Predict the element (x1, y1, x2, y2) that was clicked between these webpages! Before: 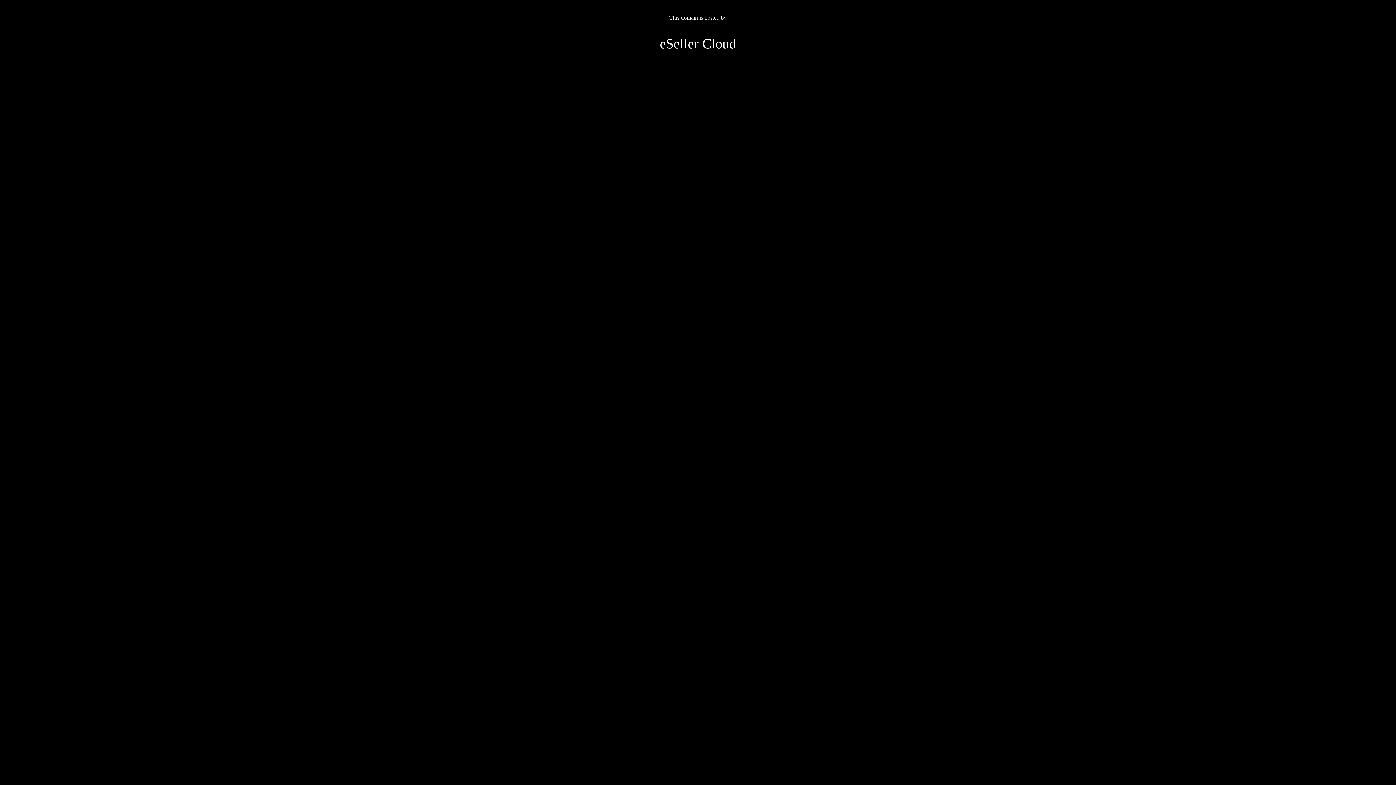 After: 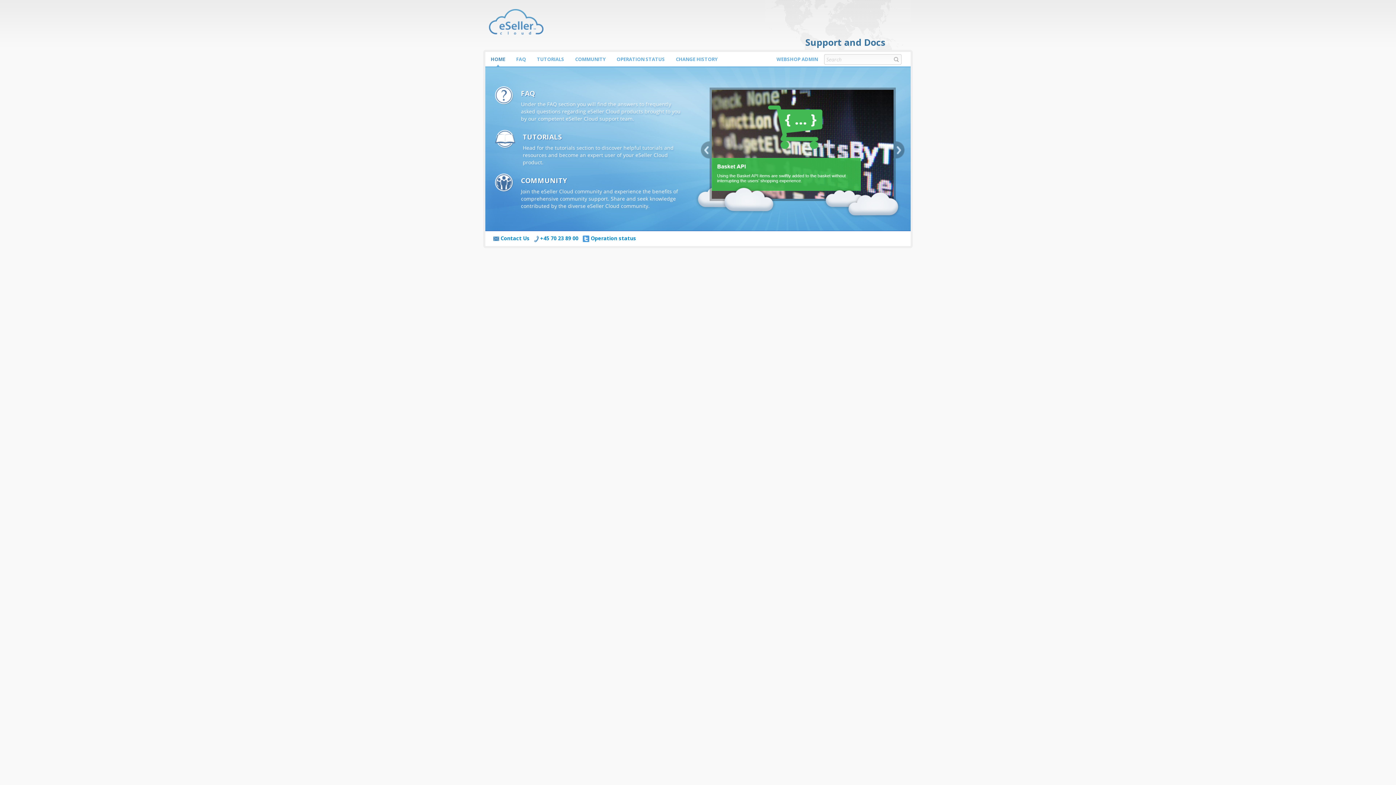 Action: bbox: (660, 36, 736, 51) label: eSeller Cloud